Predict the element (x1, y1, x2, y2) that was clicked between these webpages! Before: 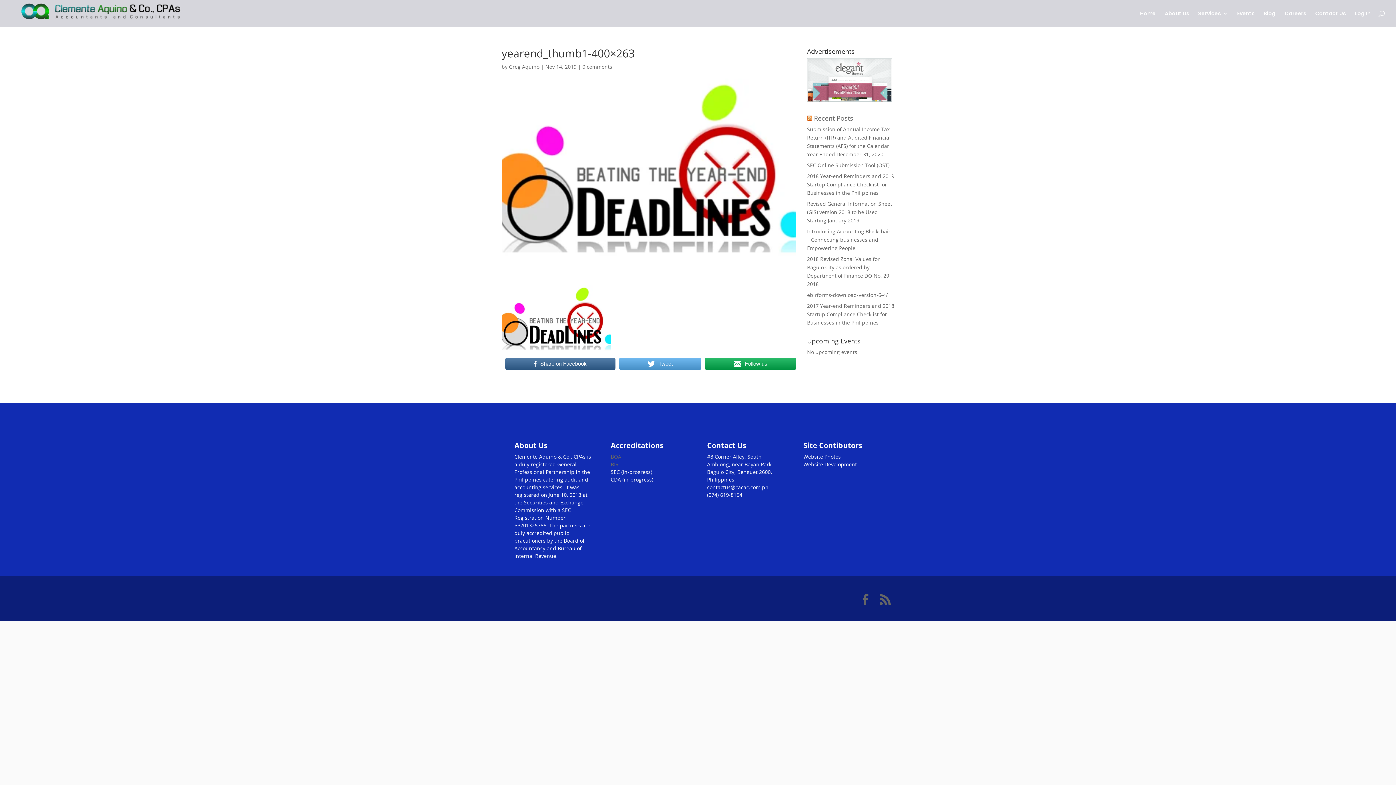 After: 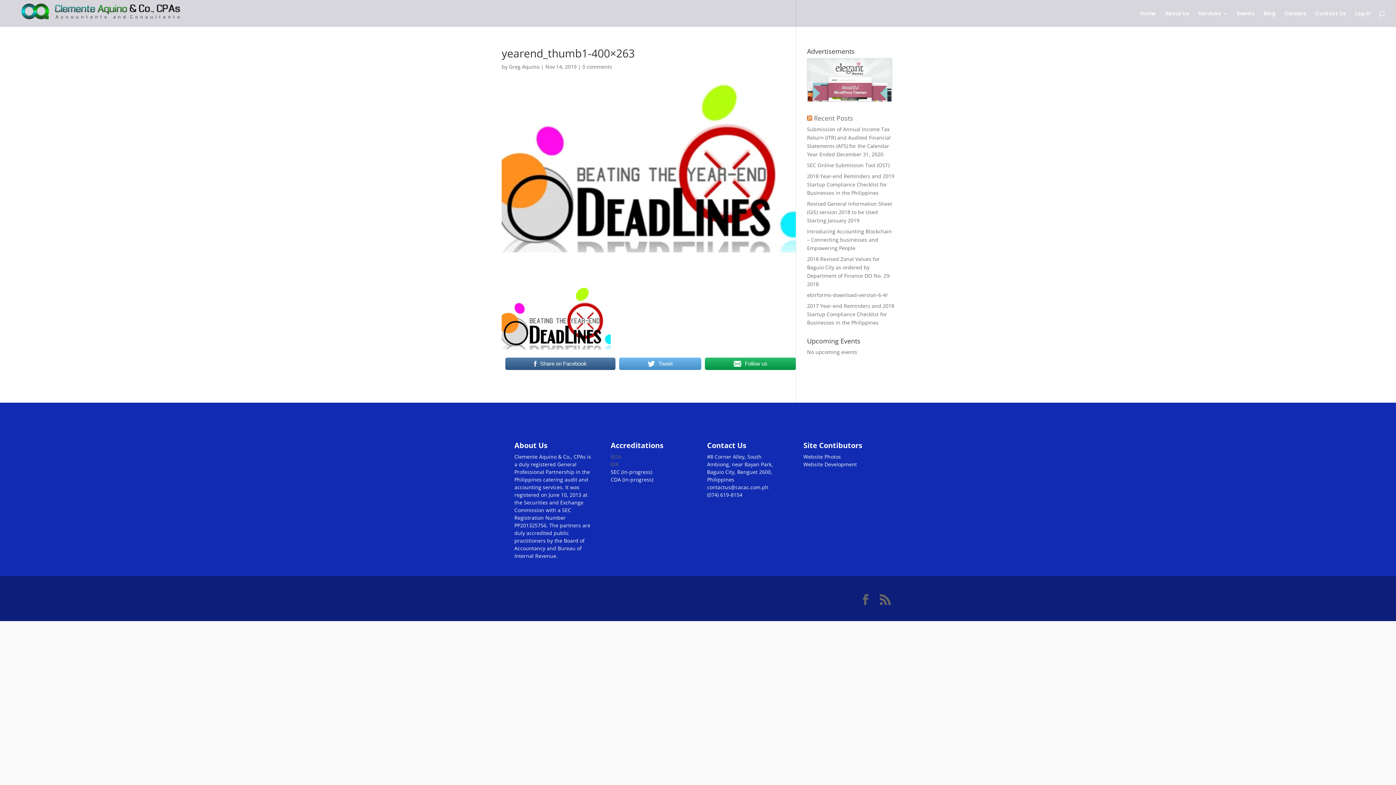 Action: bbox: (610, 453, 621, 460) label: BOA